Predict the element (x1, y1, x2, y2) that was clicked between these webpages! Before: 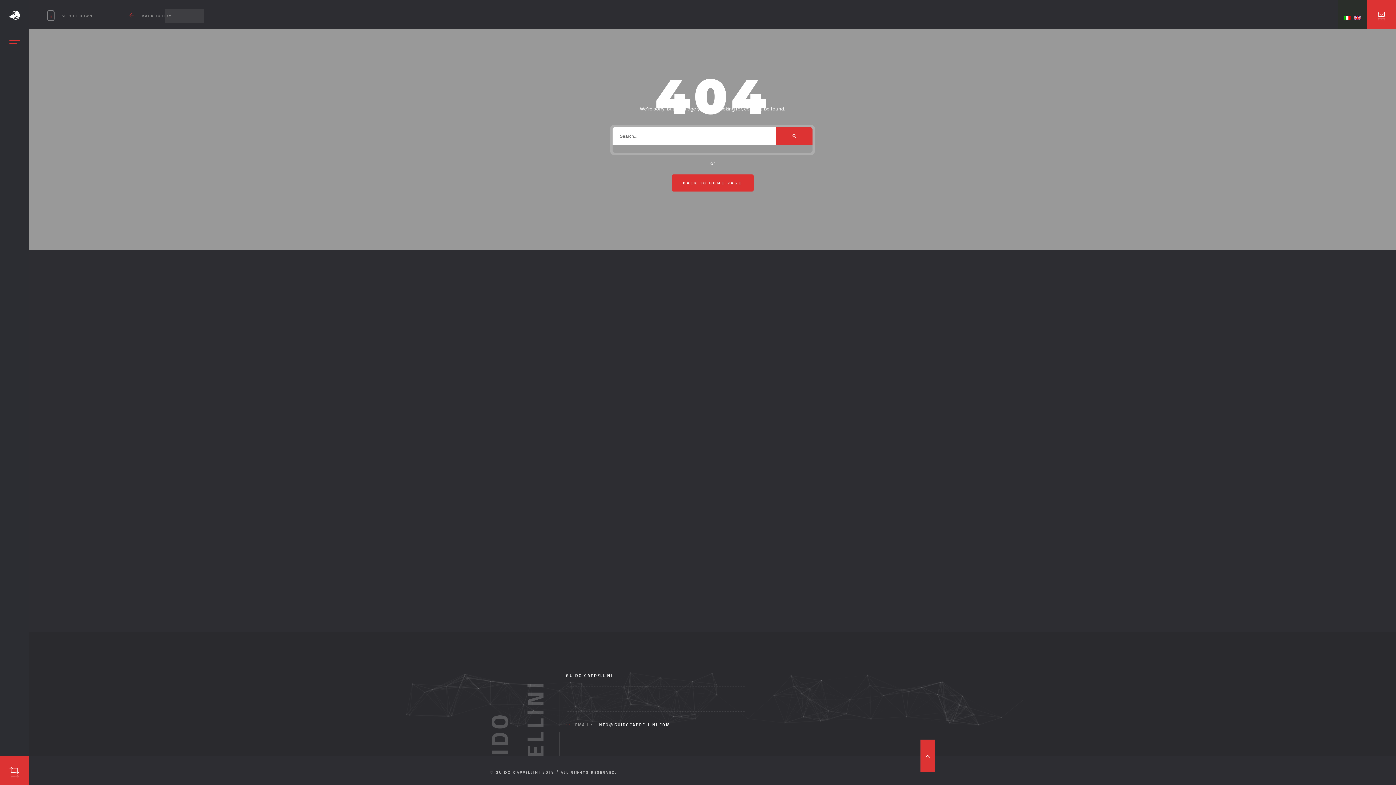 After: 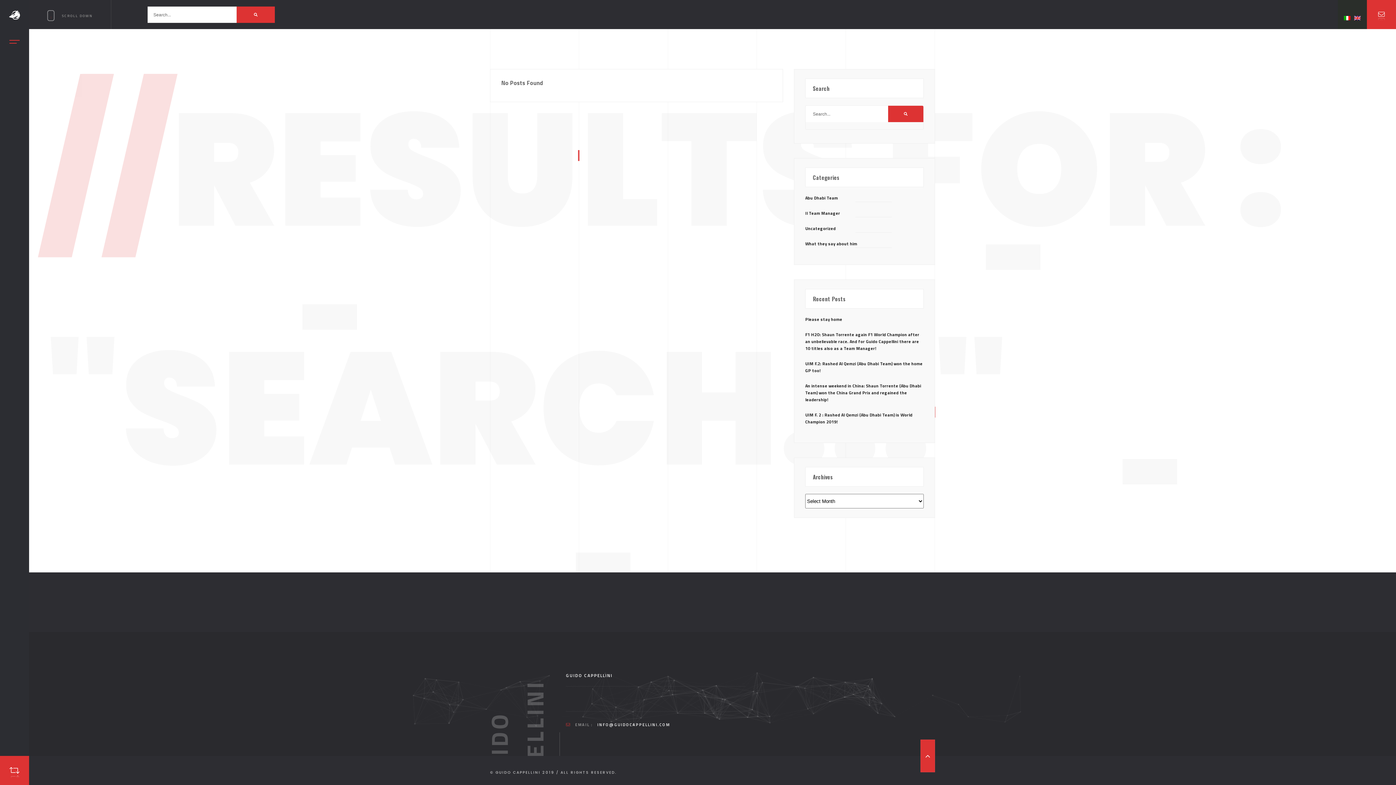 Action: bbox: (776, 127, 812, 145)